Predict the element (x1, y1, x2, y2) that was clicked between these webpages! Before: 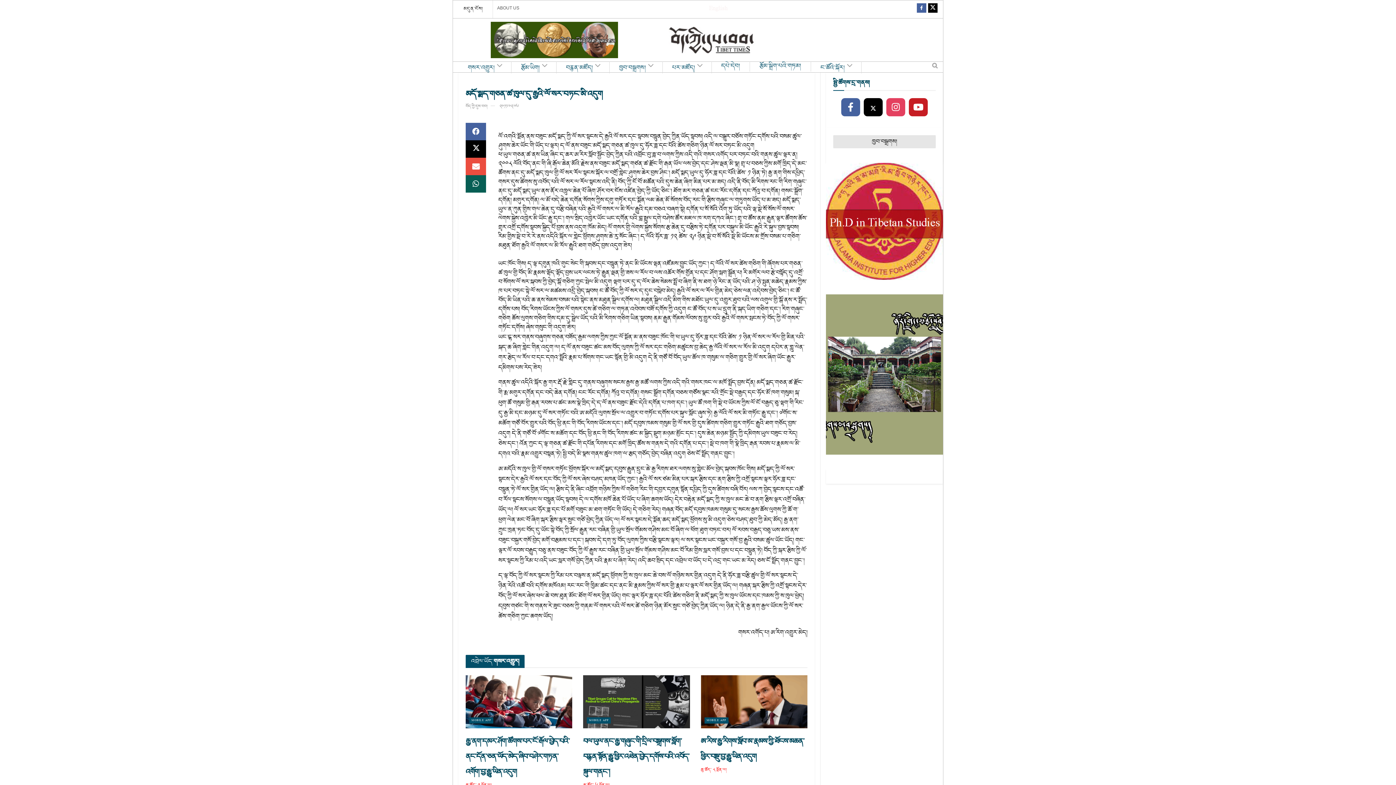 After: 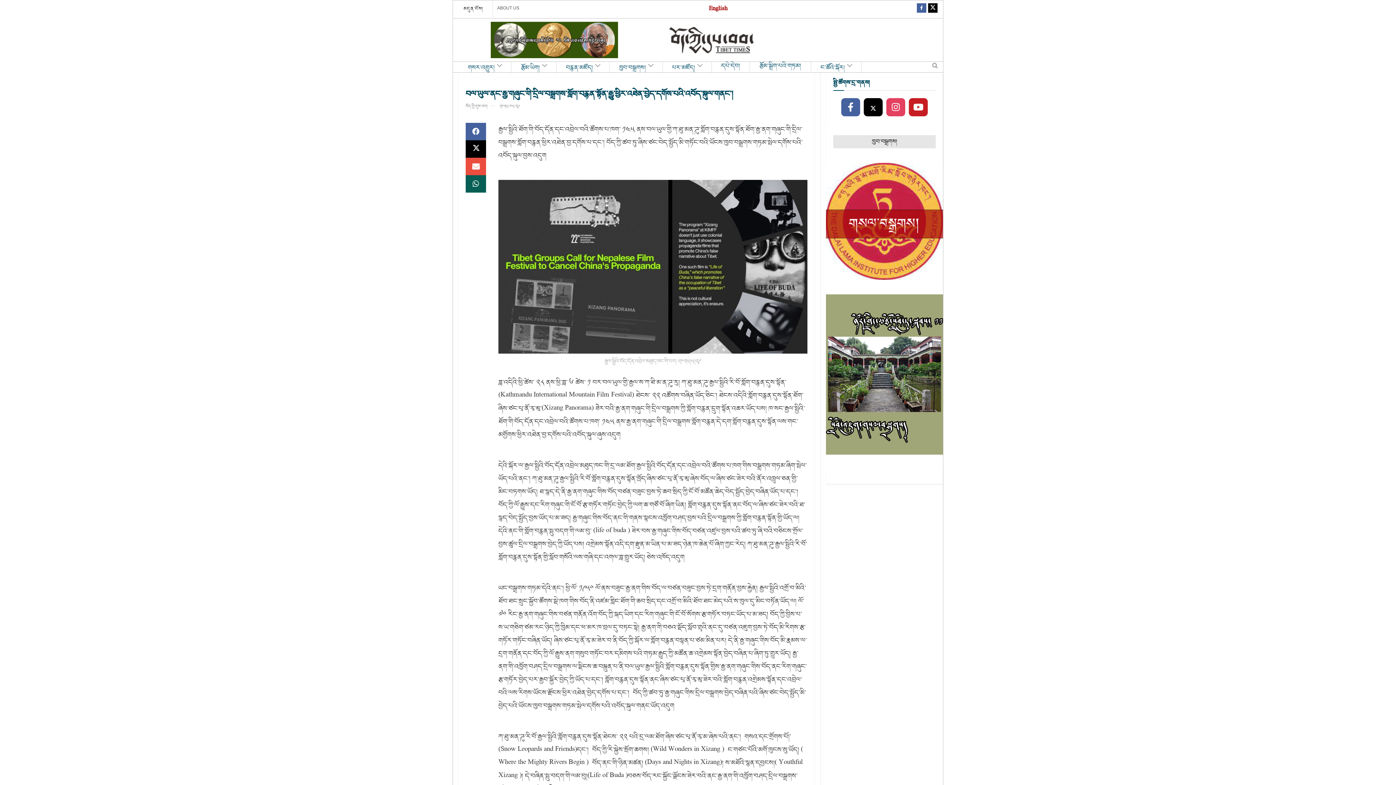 Action: bbox: (583, 675, 690, 728)